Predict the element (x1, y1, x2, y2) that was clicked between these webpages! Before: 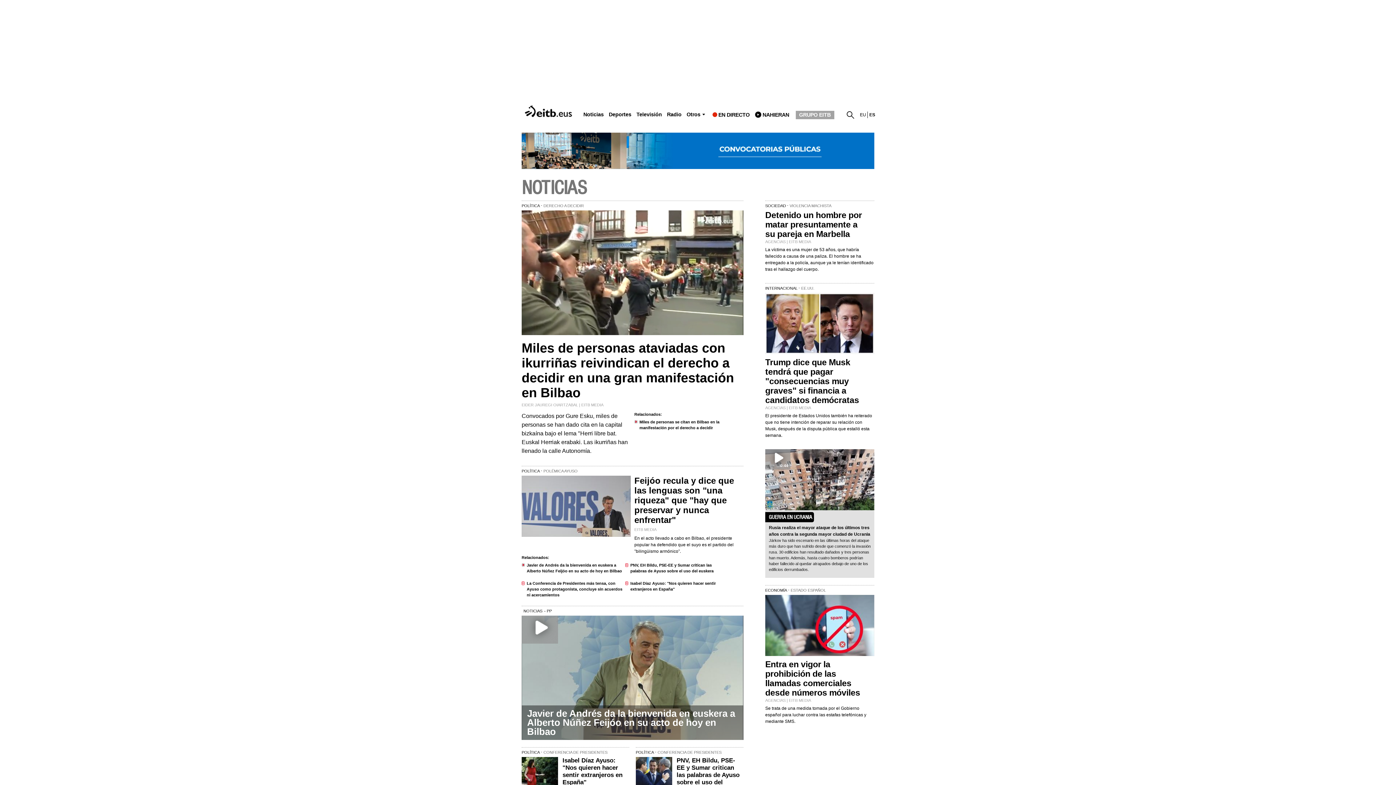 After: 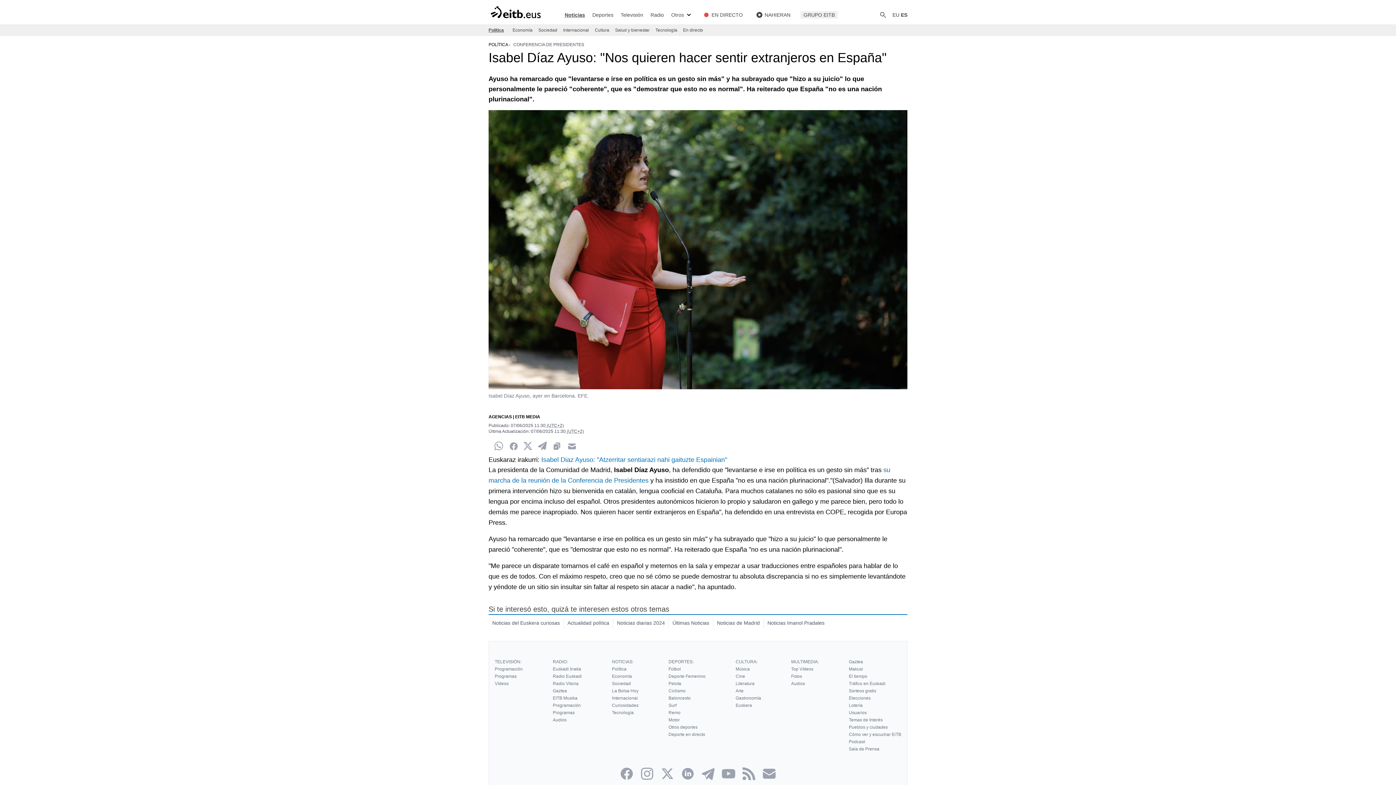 Action: bbox: (521, 757, 562, 792)